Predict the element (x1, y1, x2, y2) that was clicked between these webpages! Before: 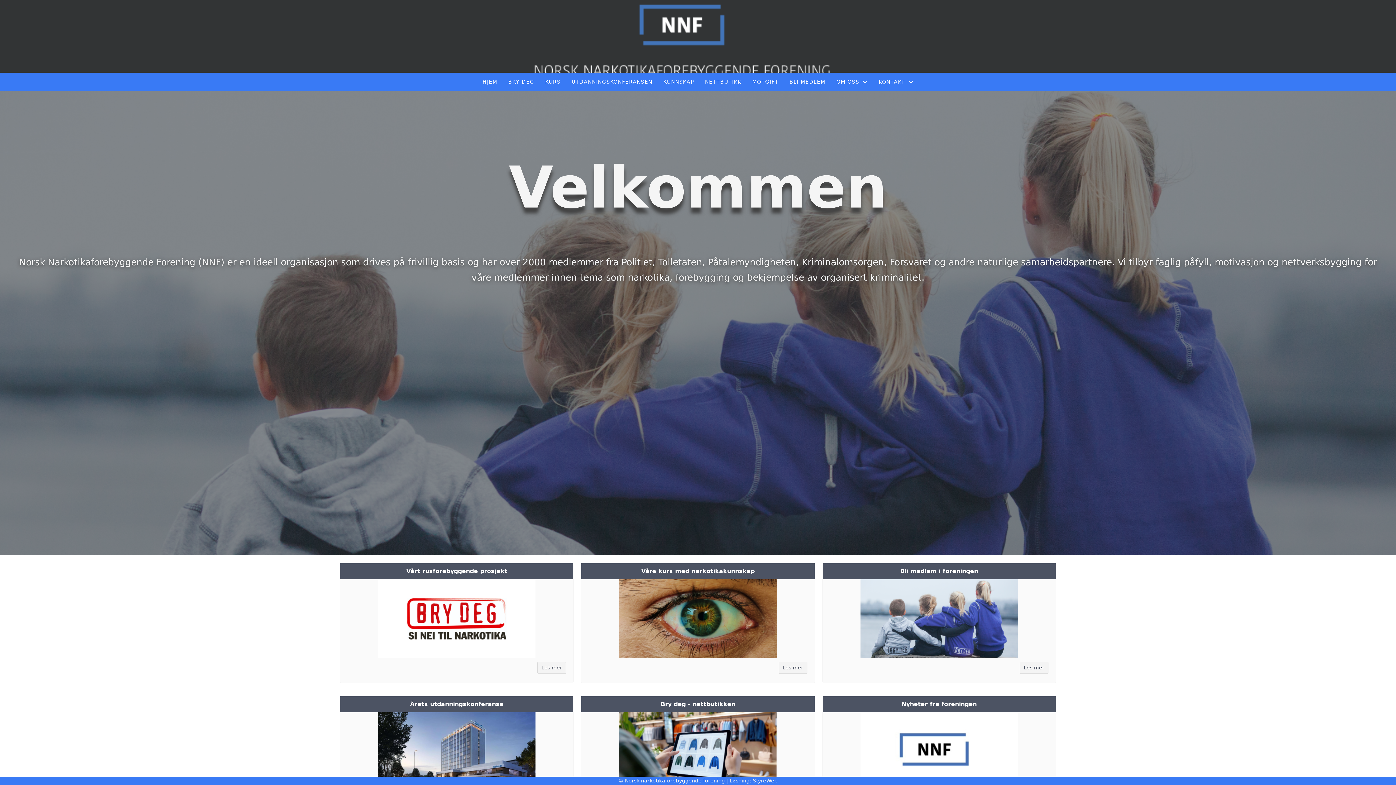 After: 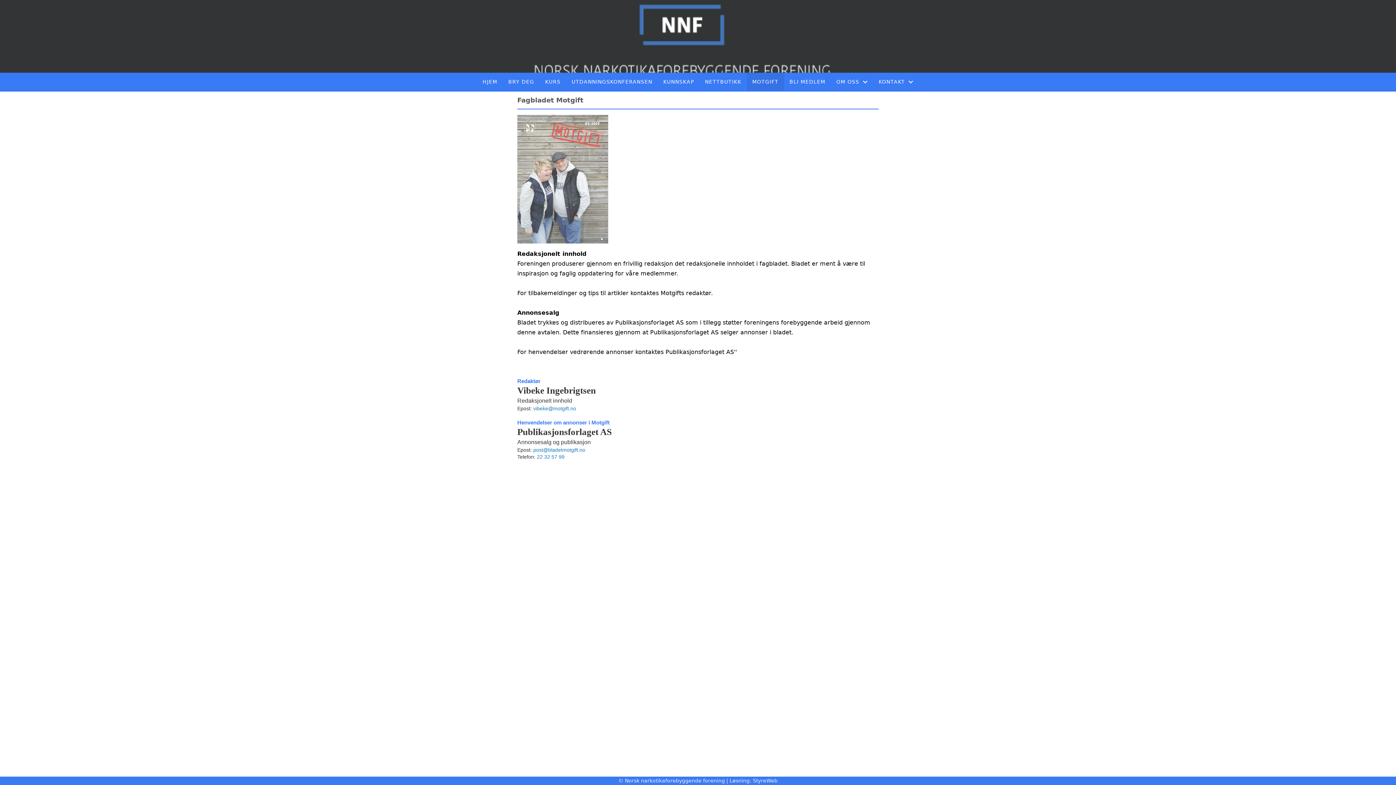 Action: bbox: (746, 72, 784, 90) label: MOTGIFT